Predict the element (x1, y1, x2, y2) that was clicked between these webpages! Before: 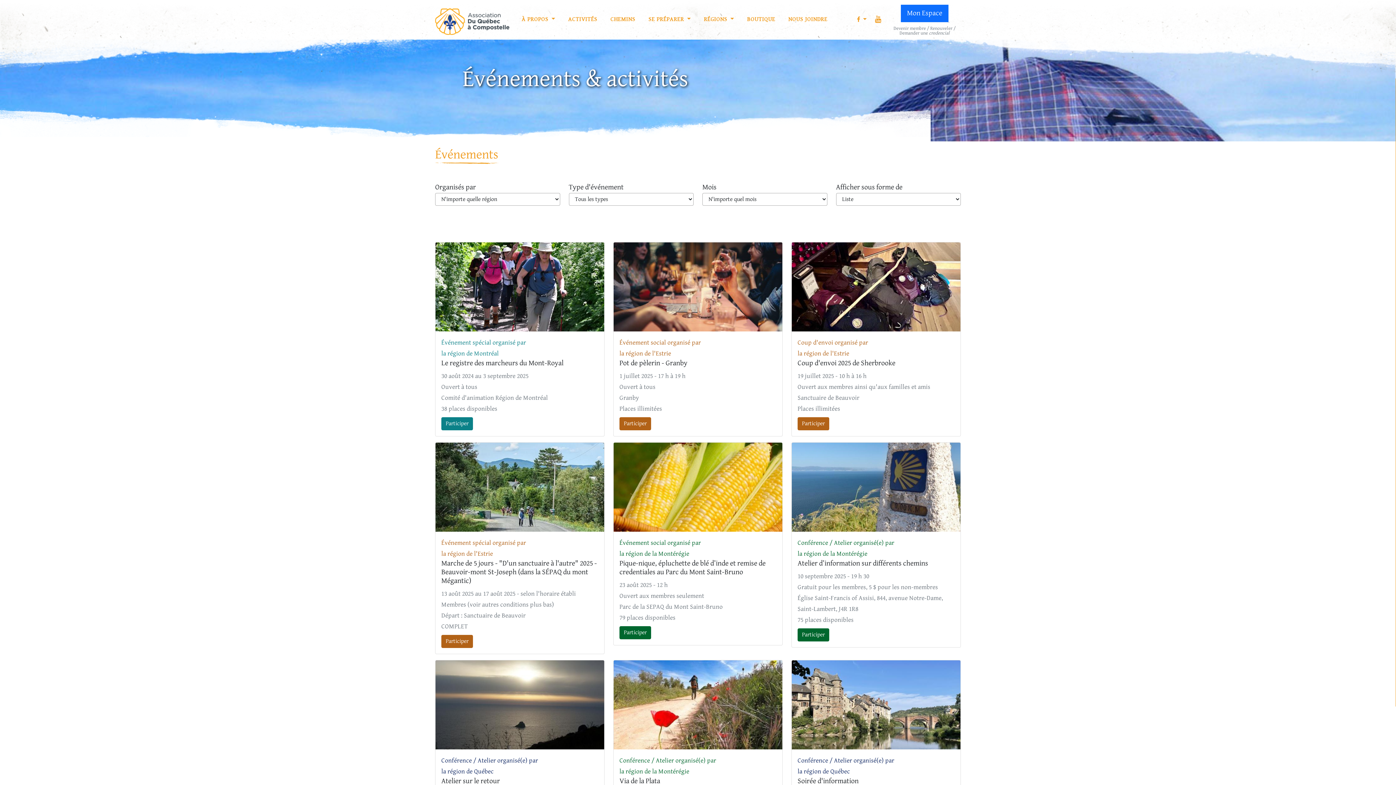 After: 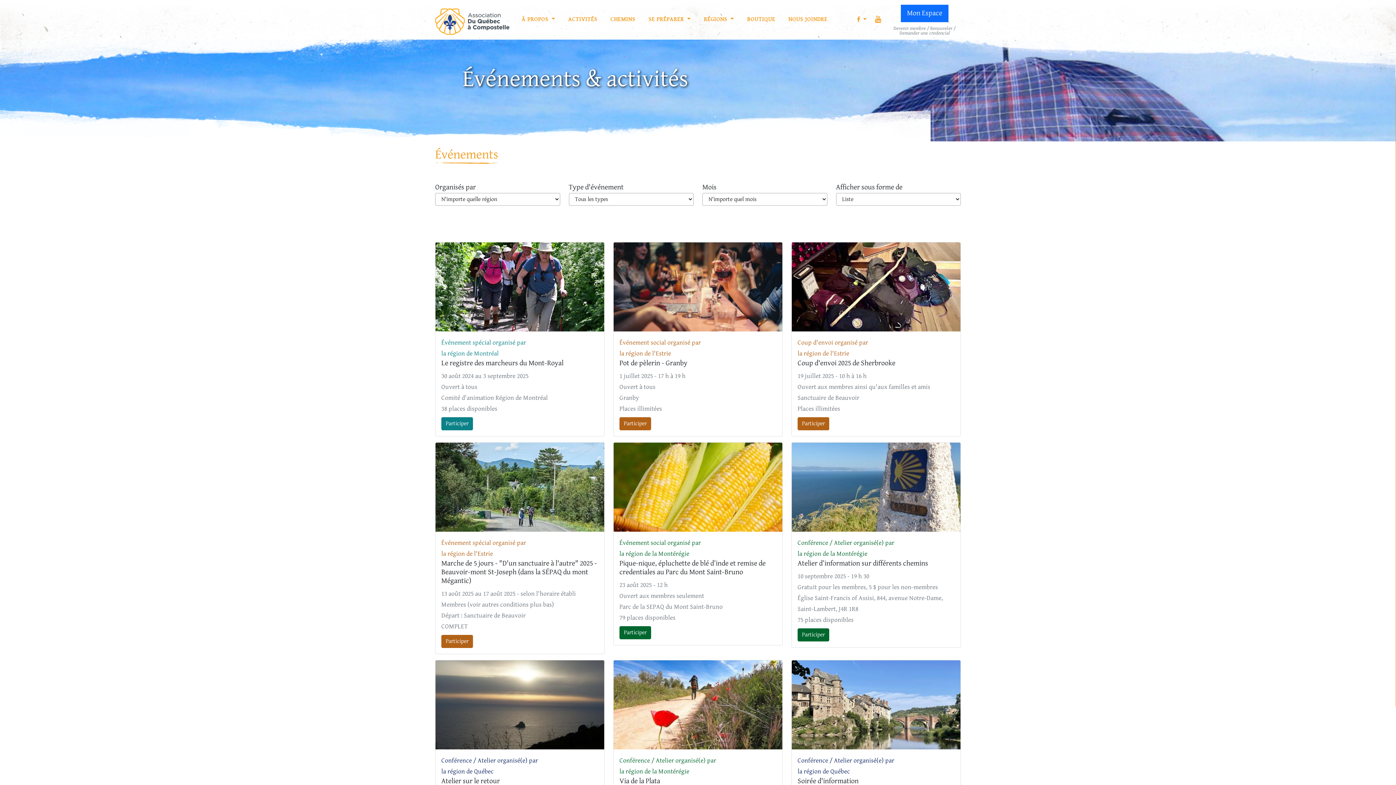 Action: bbox: (875, 14, 881, 25)